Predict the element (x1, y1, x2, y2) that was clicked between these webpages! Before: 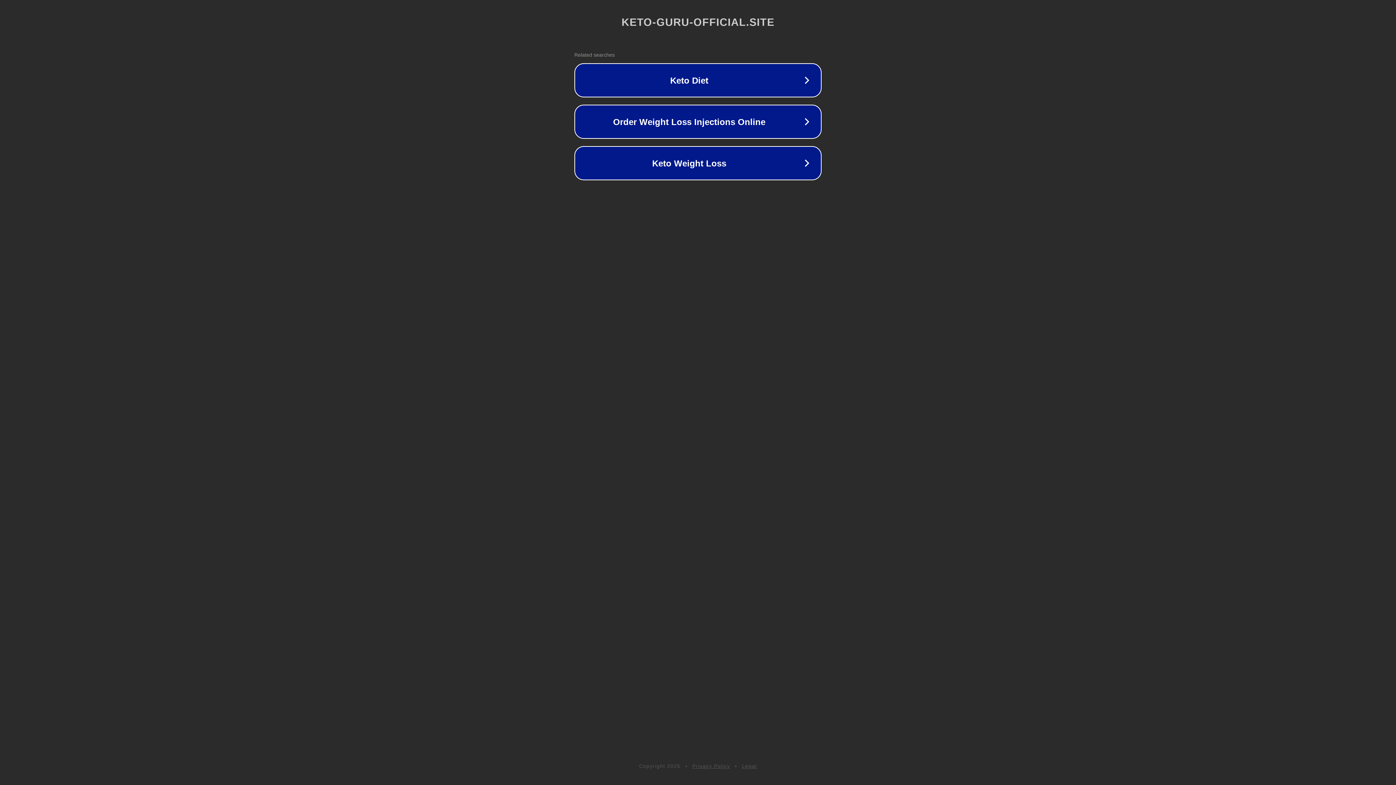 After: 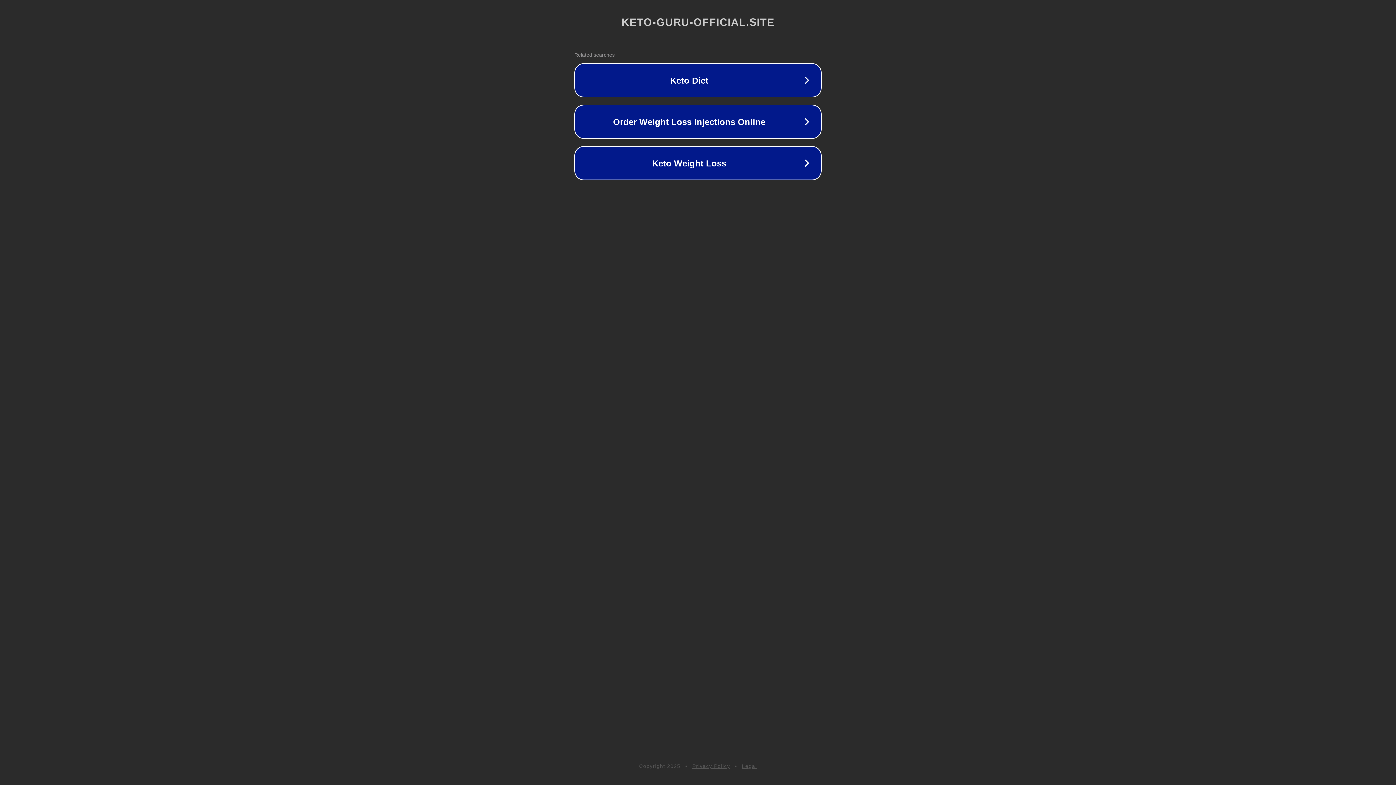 Action: label: Privacy Policy bbox: (692, 763, 730, 769)